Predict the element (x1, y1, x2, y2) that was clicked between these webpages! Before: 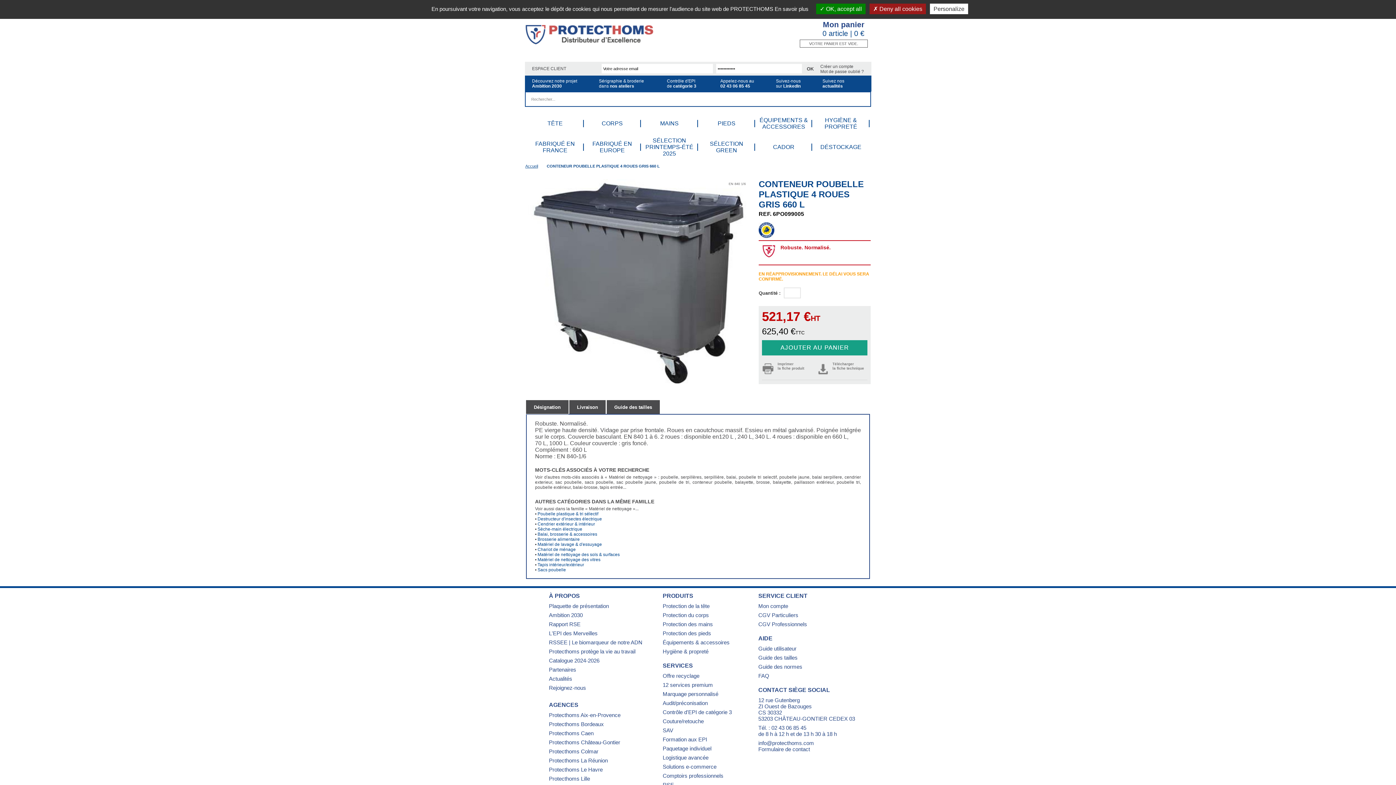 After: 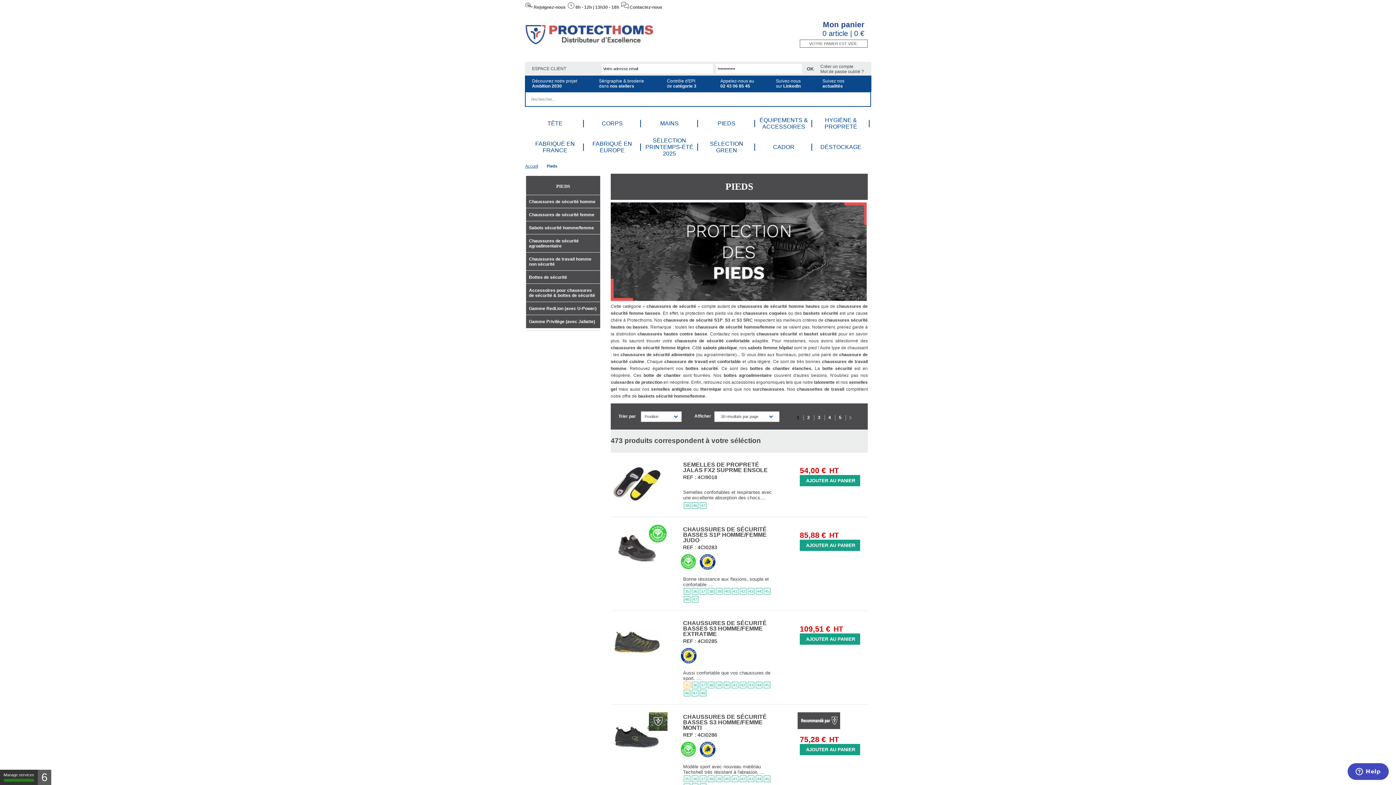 Action: label: PIEDS bbox: (698, 116, 755, 130)